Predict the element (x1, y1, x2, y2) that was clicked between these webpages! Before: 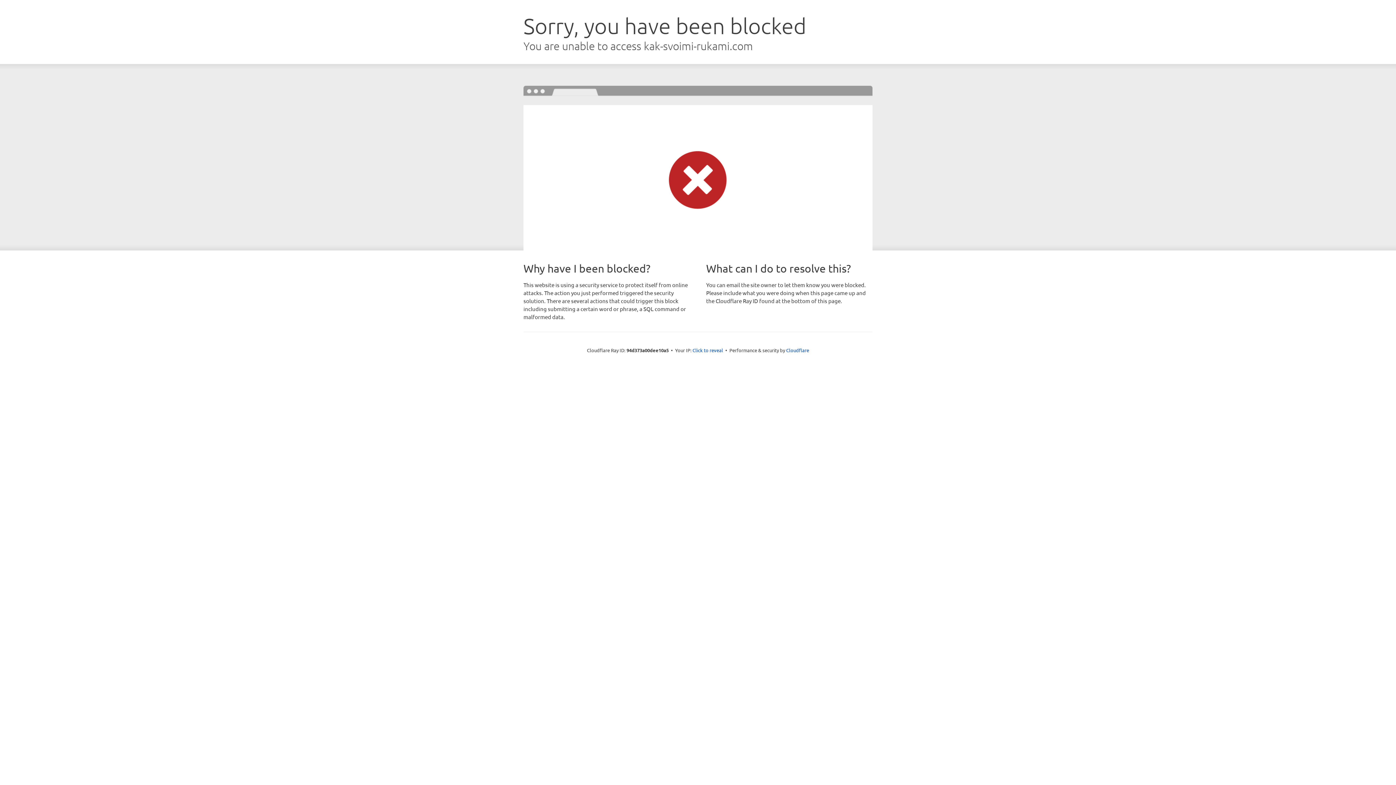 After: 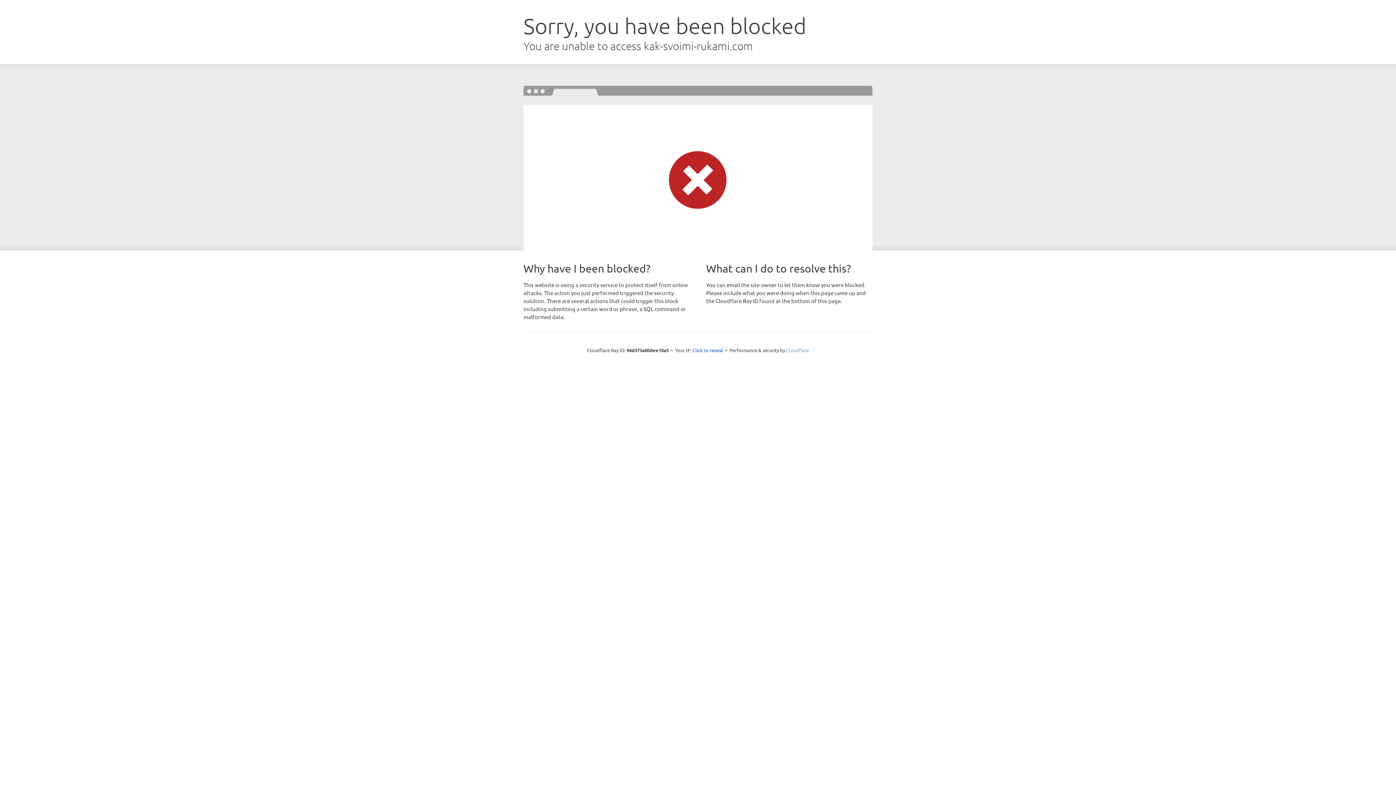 Action: label: Cloudflare bbox: (786, 347, 809, 353)